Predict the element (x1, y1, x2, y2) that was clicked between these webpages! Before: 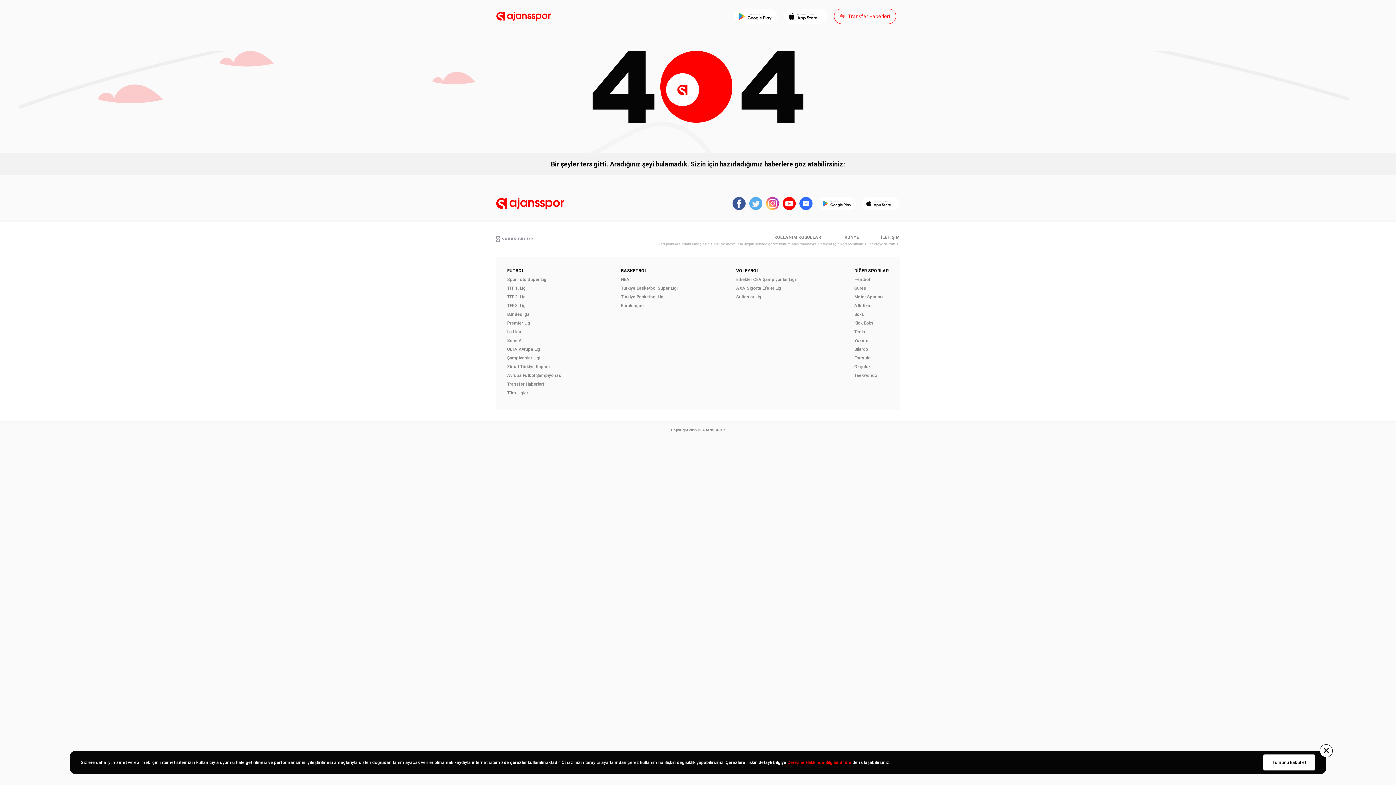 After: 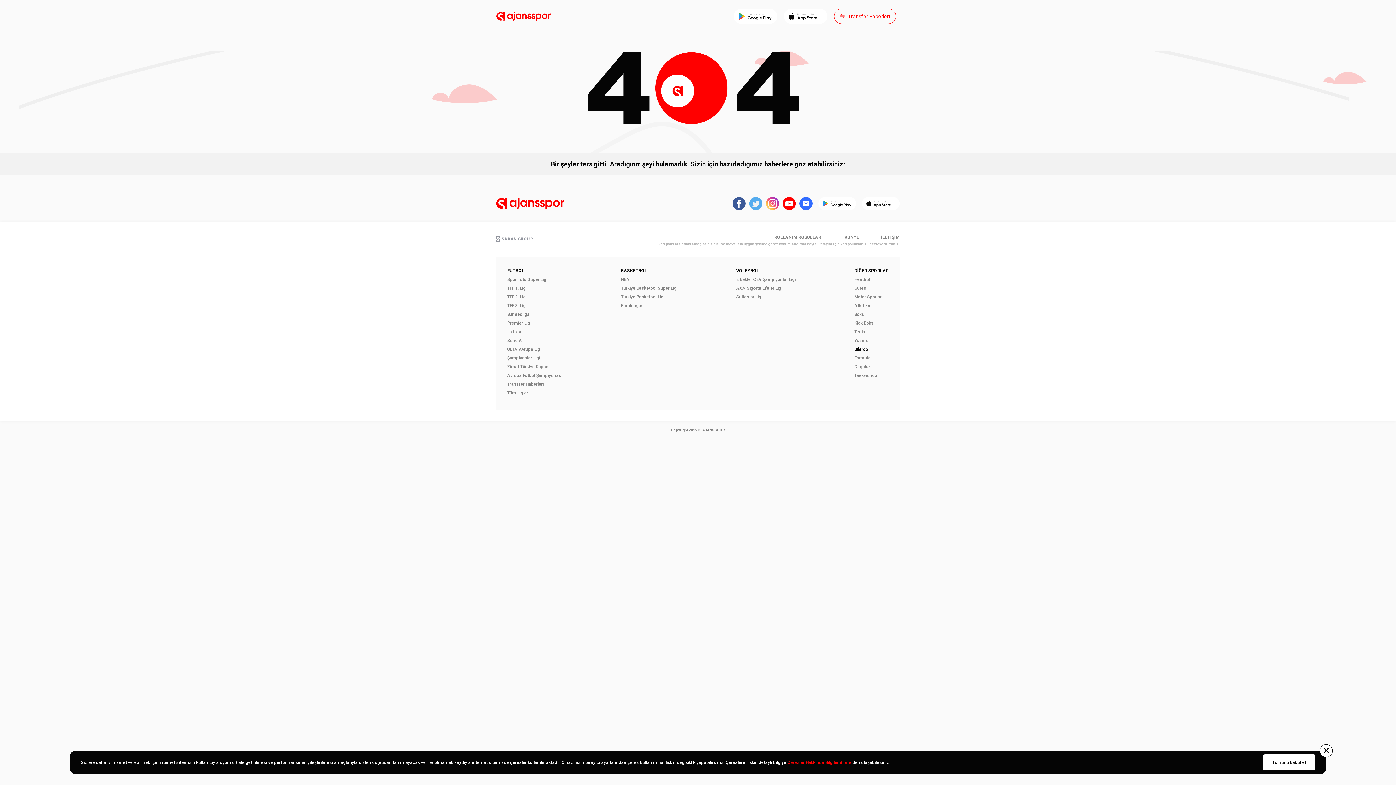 Action: bbox: (854, 347, 868, 352) label: Bilardo